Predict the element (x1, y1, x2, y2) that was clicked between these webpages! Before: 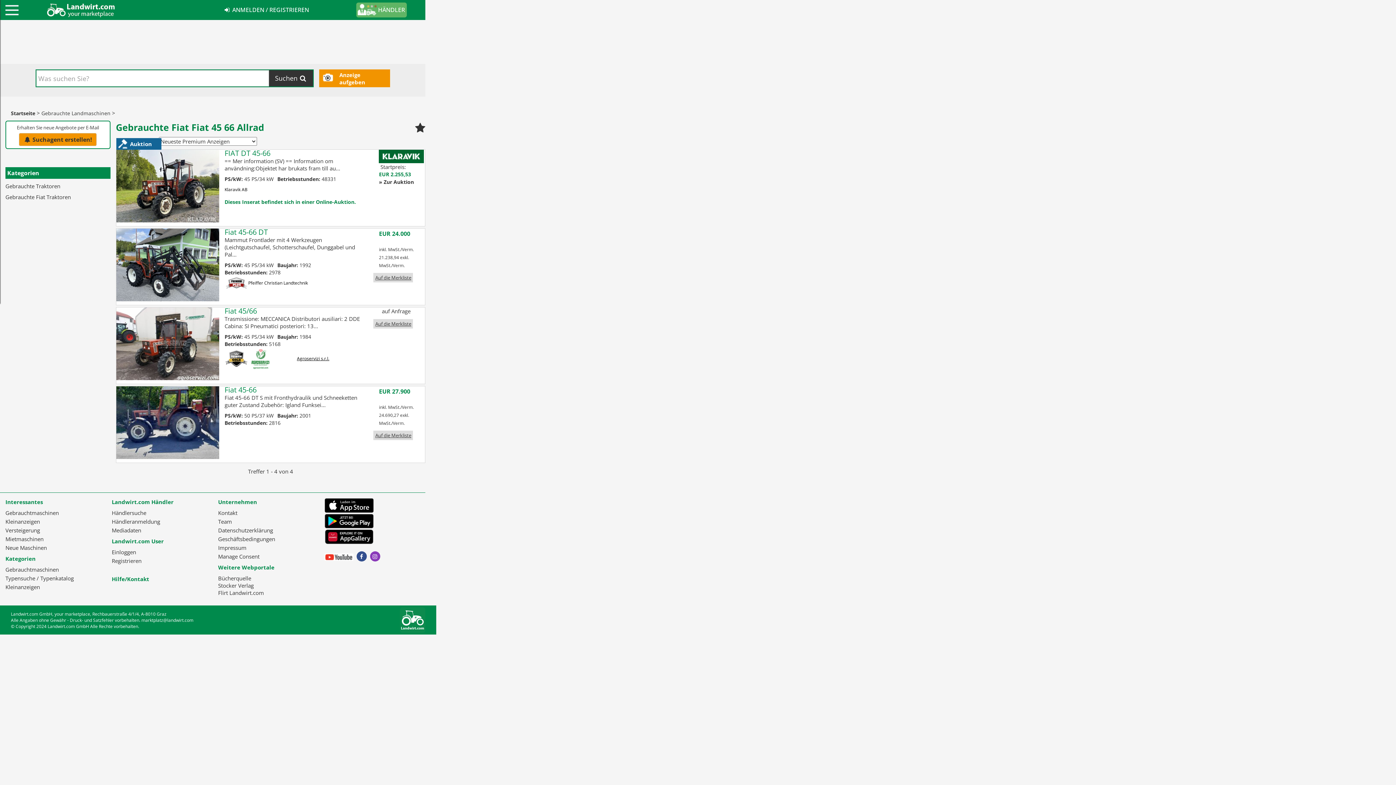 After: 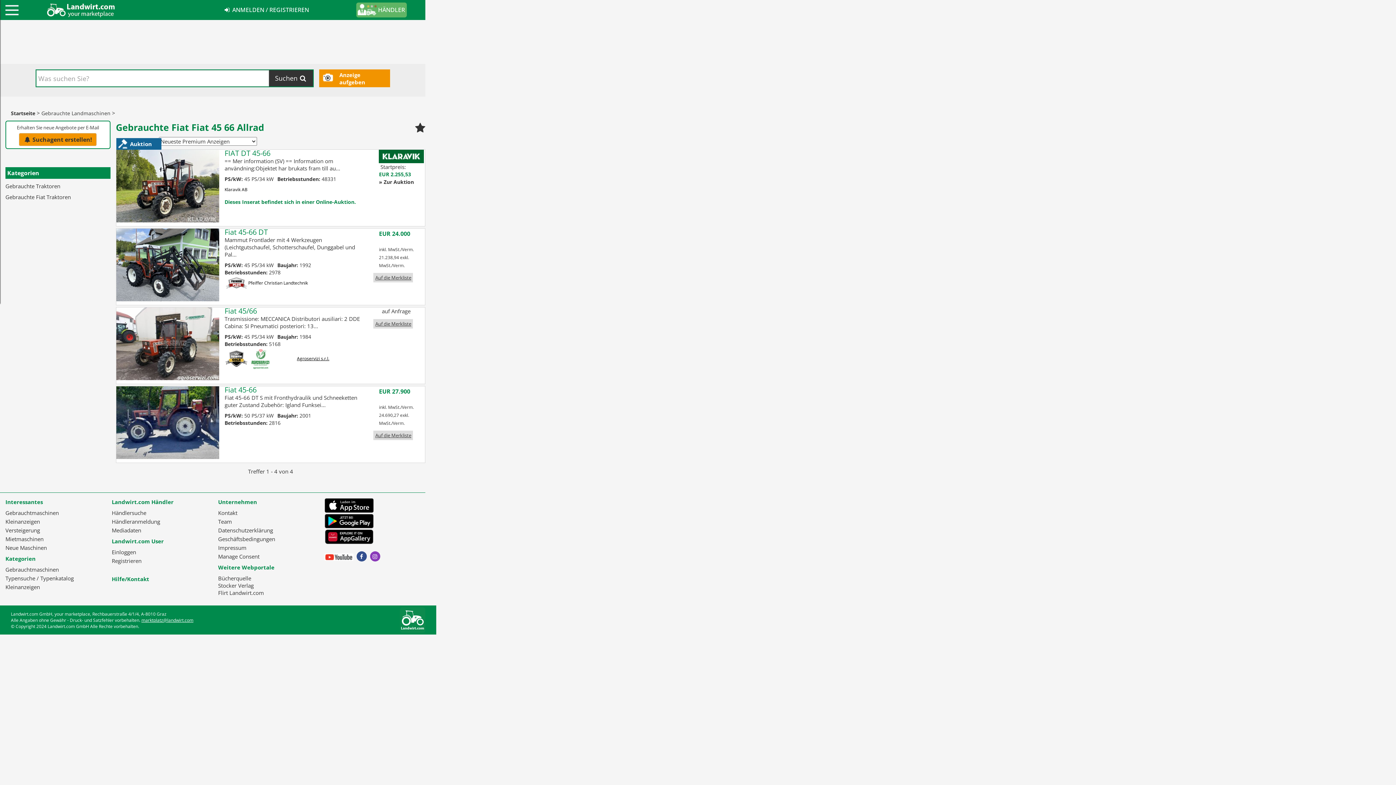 Action: bbox: (141, 617, 193, 623) label: marktplatz@landwirt.com